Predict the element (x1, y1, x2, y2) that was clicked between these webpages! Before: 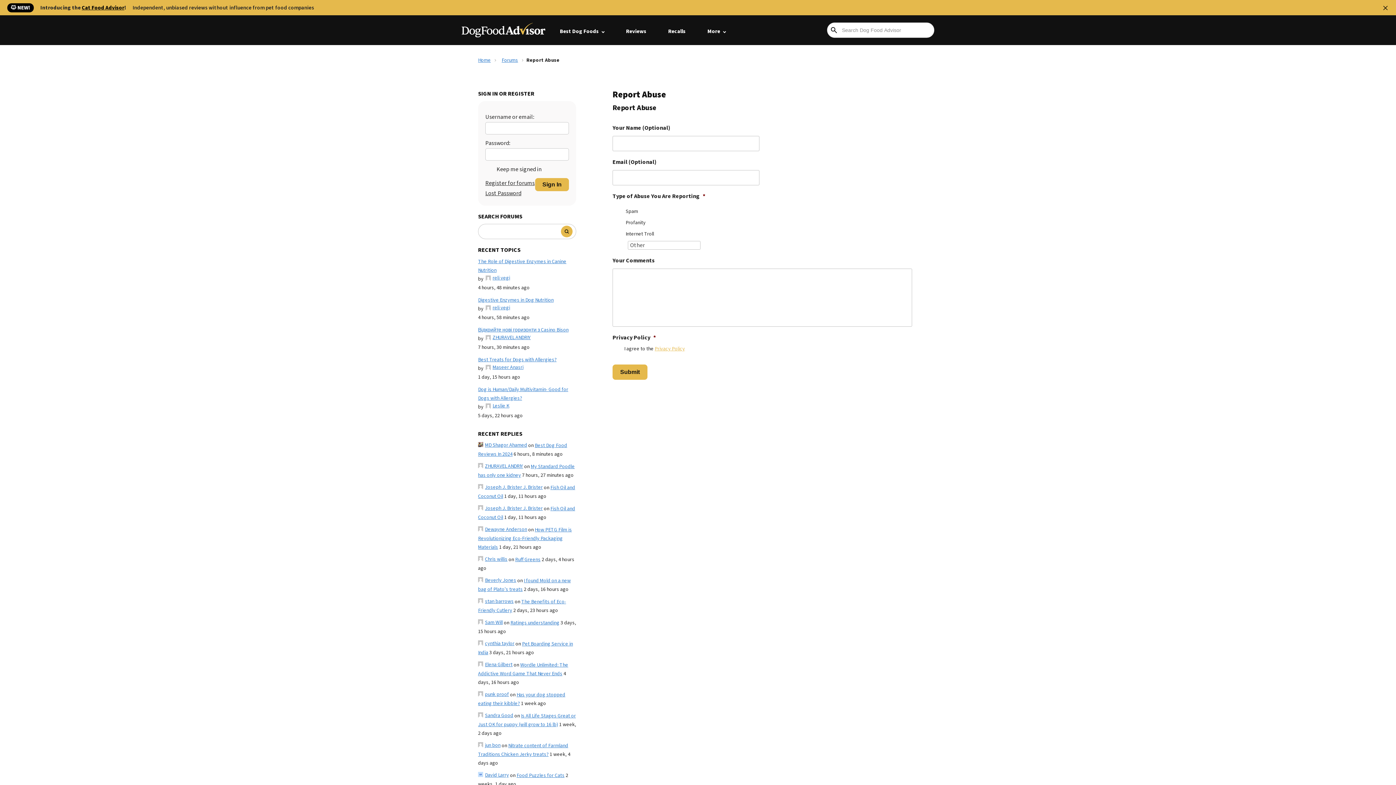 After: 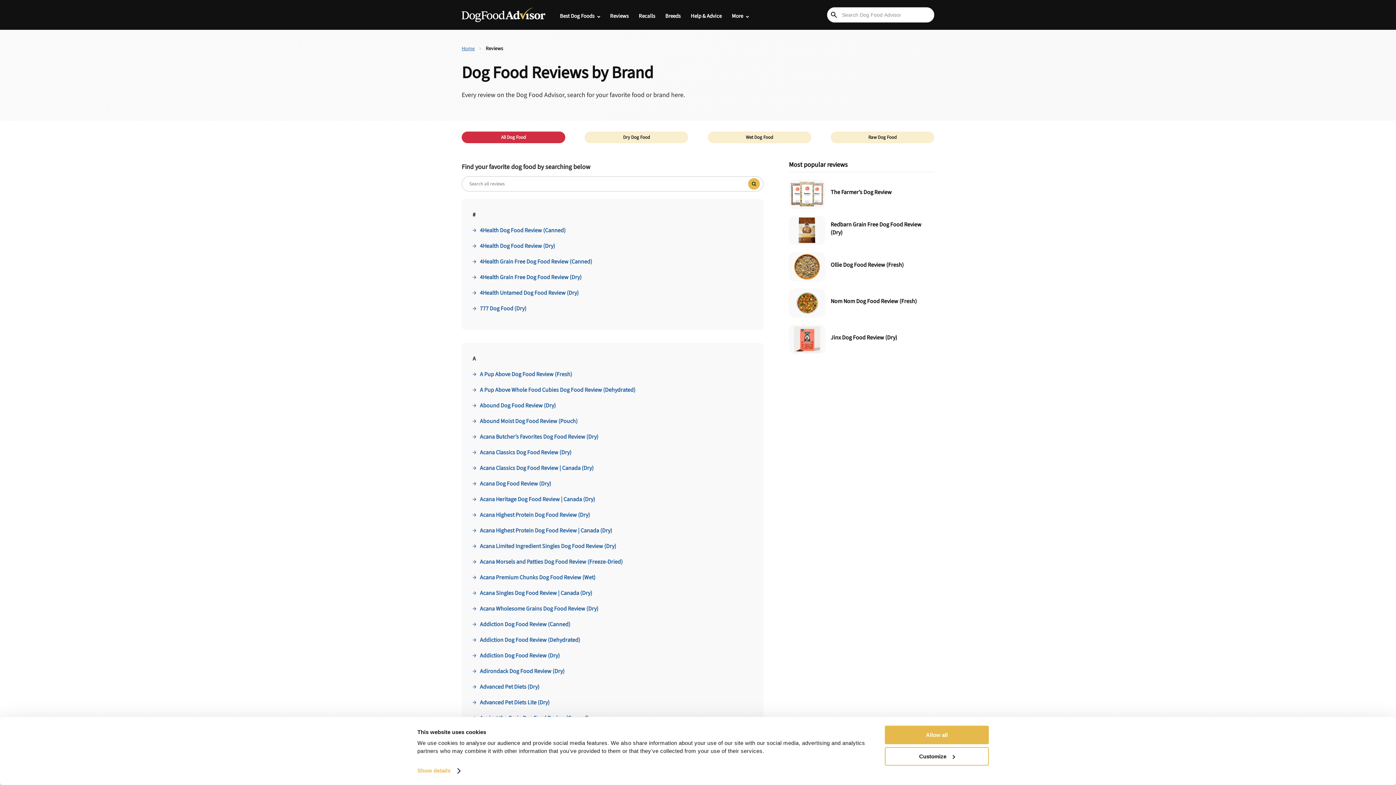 Action: bbox: (626, 27, 646, 35) label: Reviews